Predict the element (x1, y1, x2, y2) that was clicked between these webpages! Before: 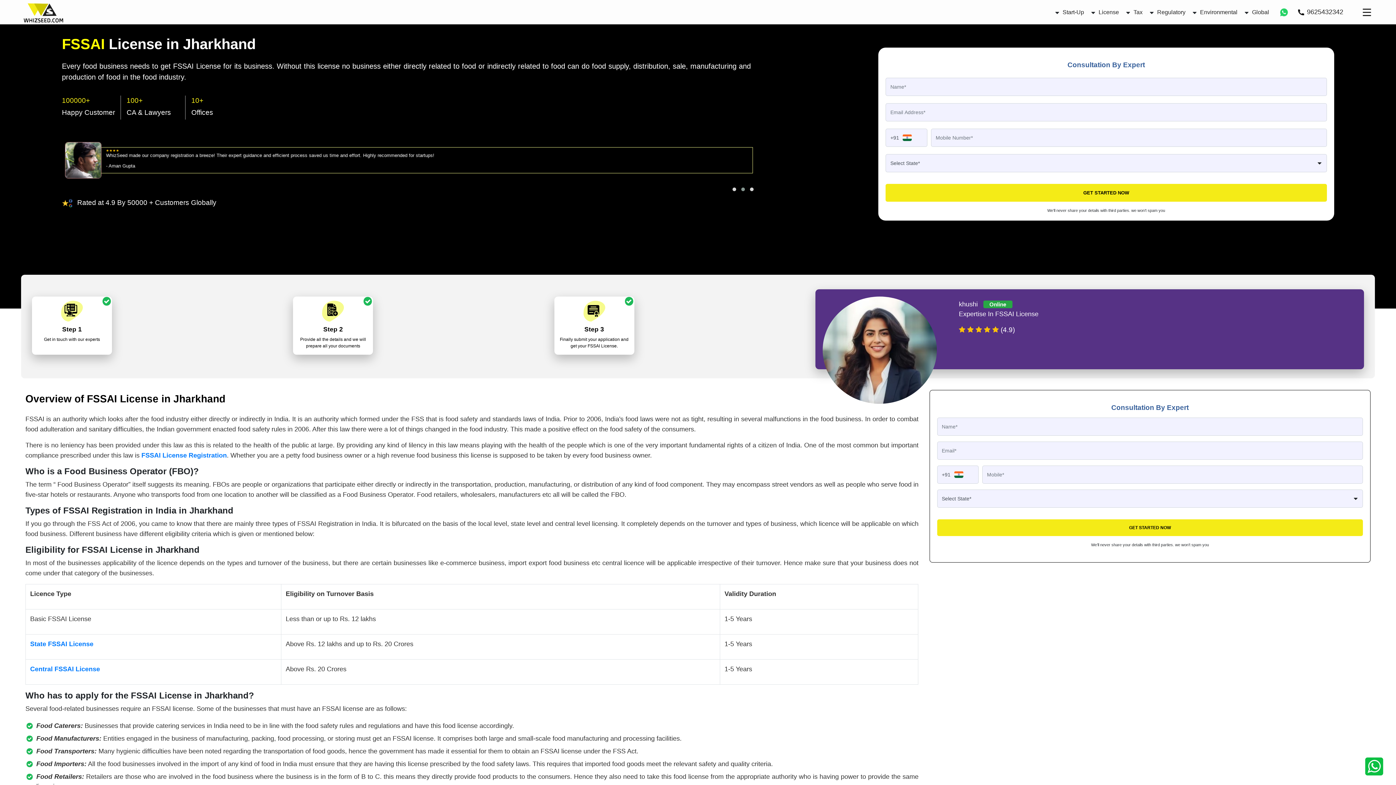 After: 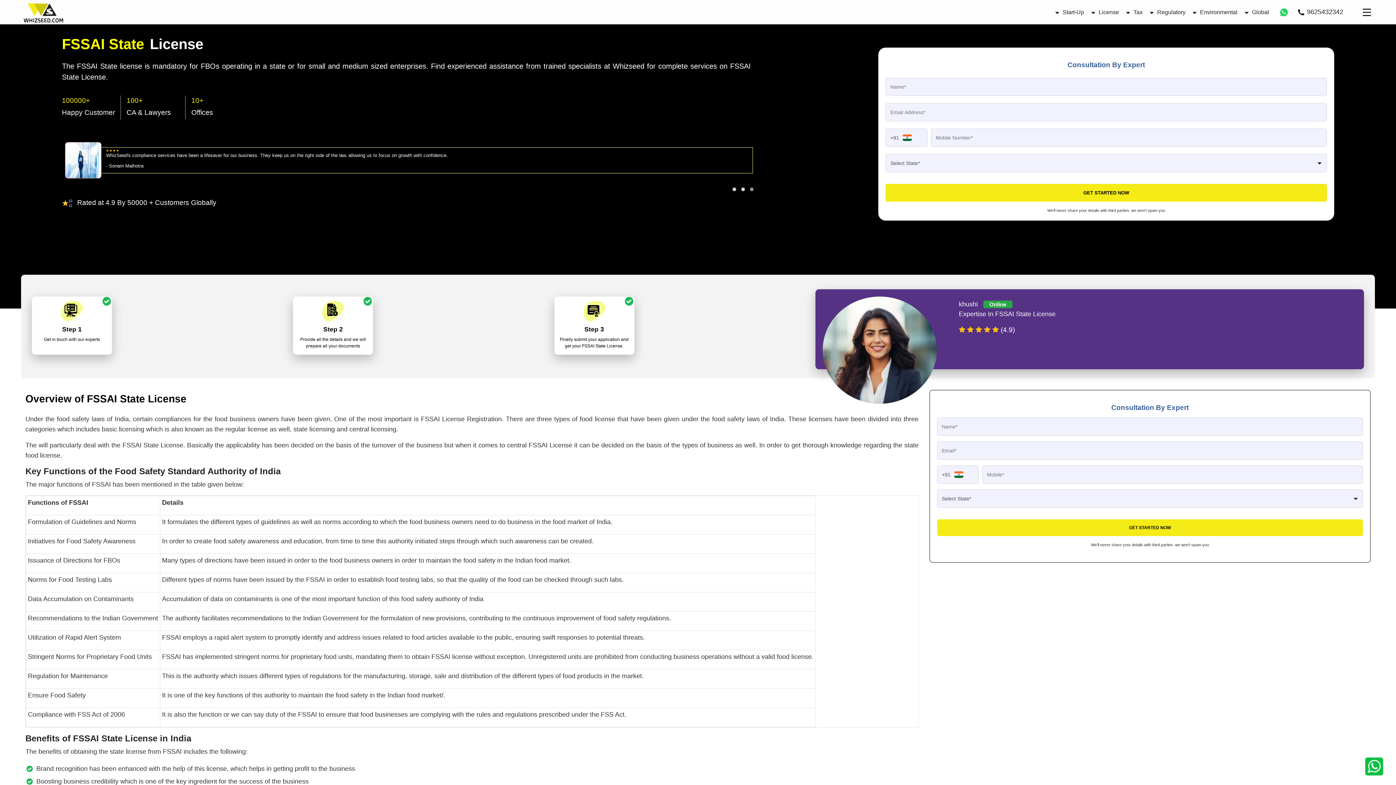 Action: bbox: (30, 640, 95, 648) label: State FSSAI License 